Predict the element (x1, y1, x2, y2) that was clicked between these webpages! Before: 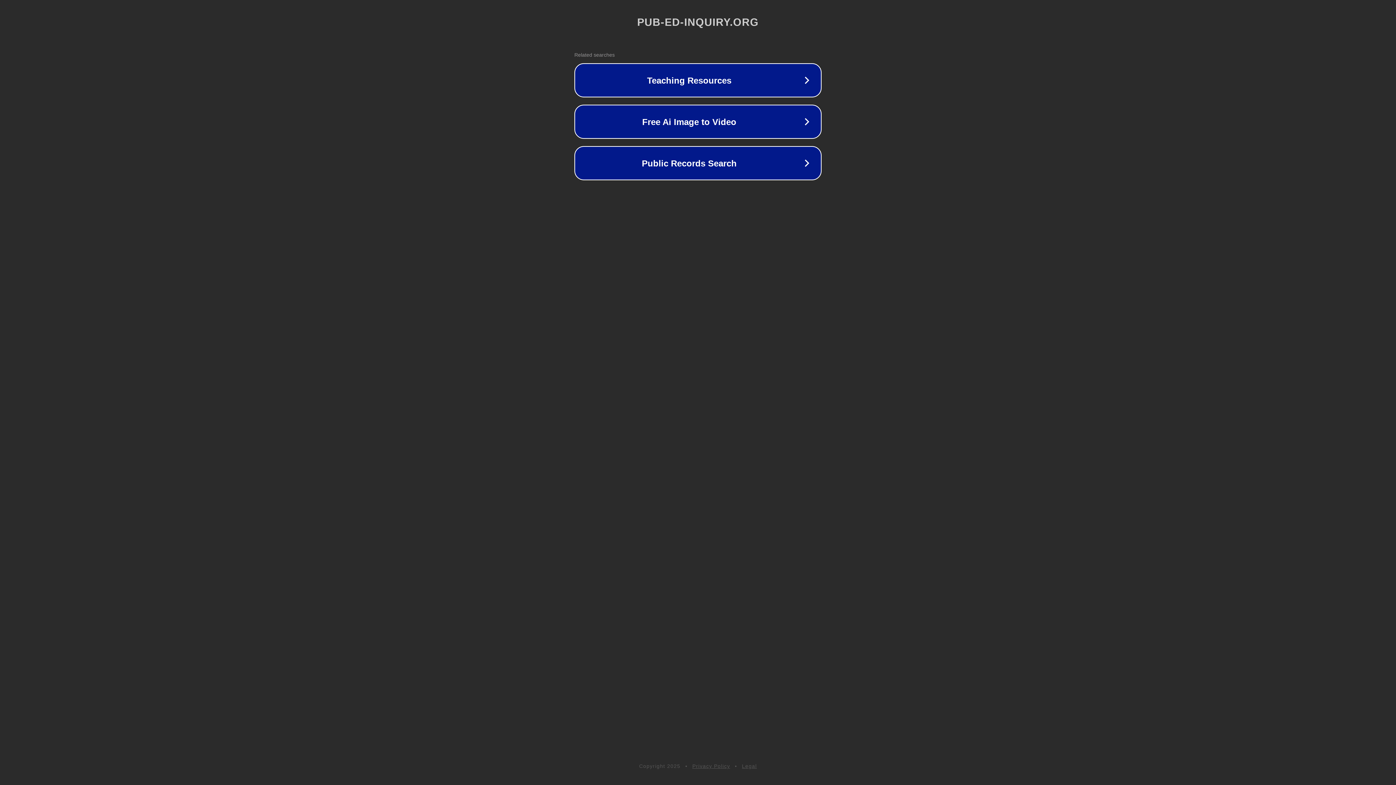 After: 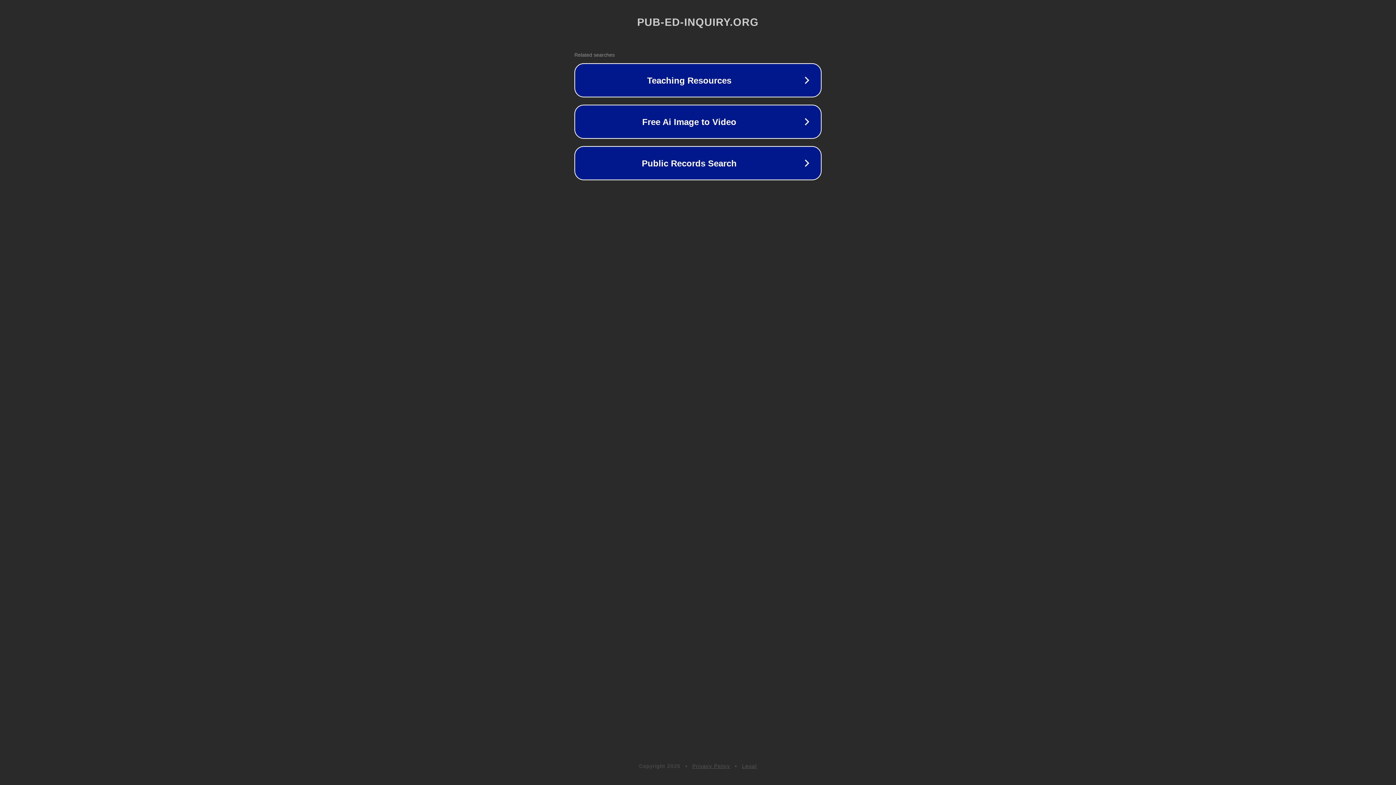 Action: bbox: (692, 763, 730, 769) label: Privacy Policy